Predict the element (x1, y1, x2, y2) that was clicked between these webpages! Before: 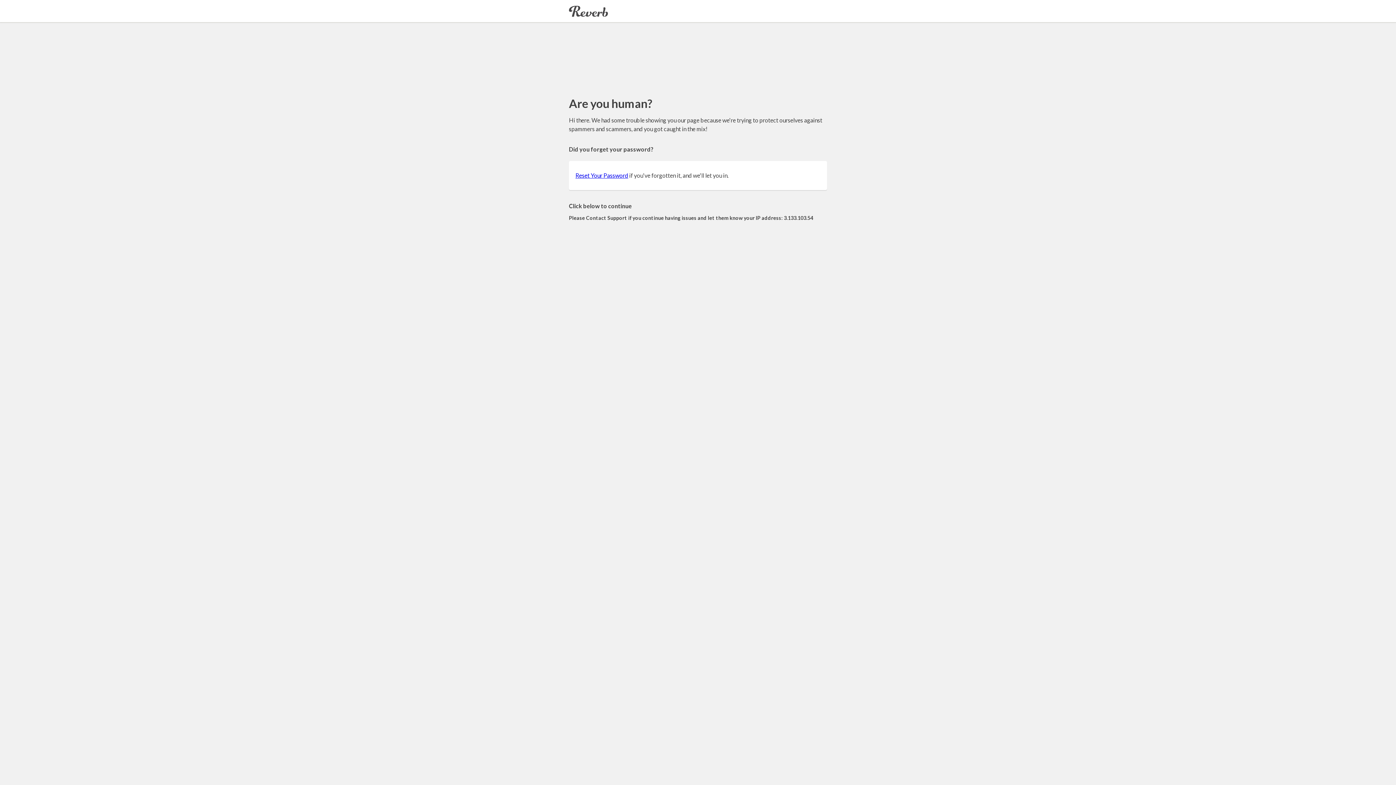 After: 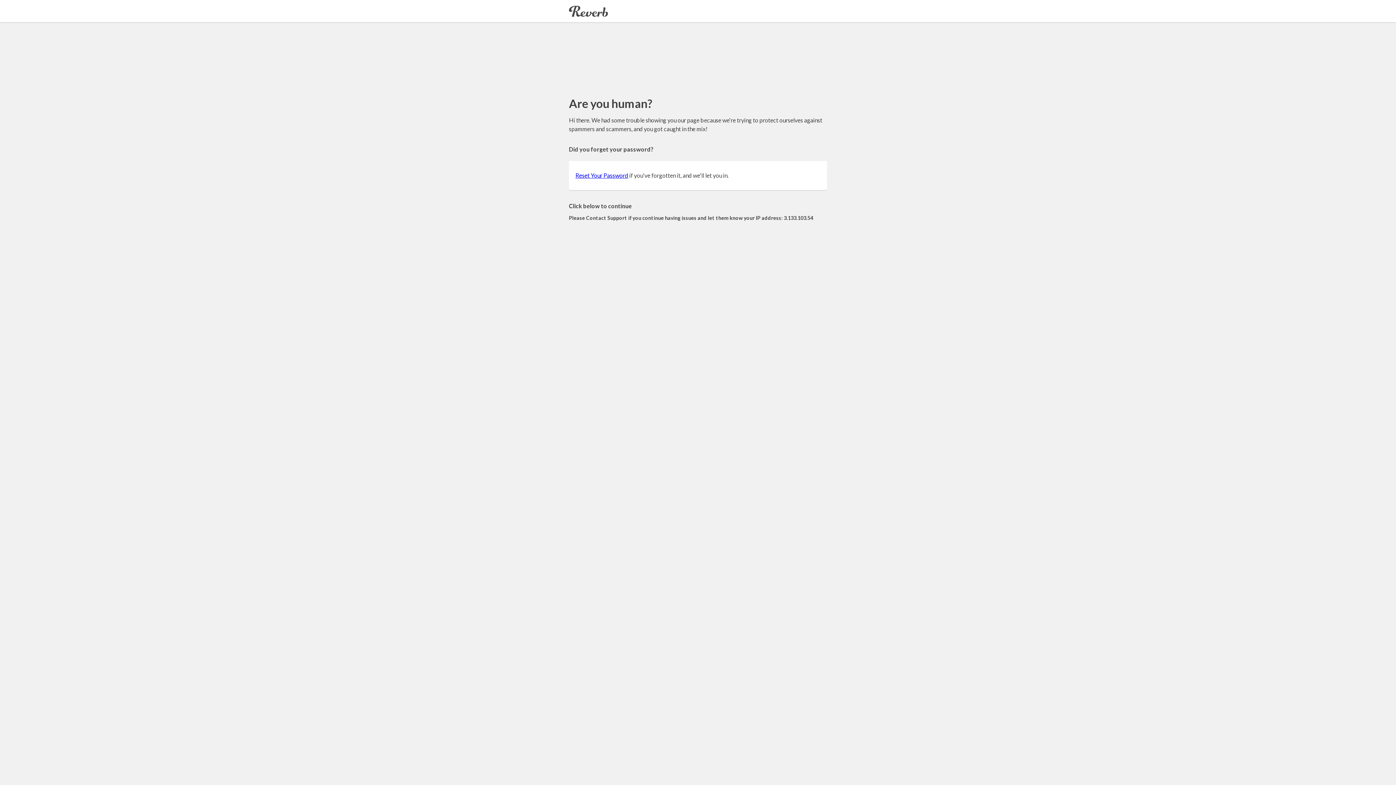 Action: bbox: (575, 172, 628, 178) label: Reset Your Password